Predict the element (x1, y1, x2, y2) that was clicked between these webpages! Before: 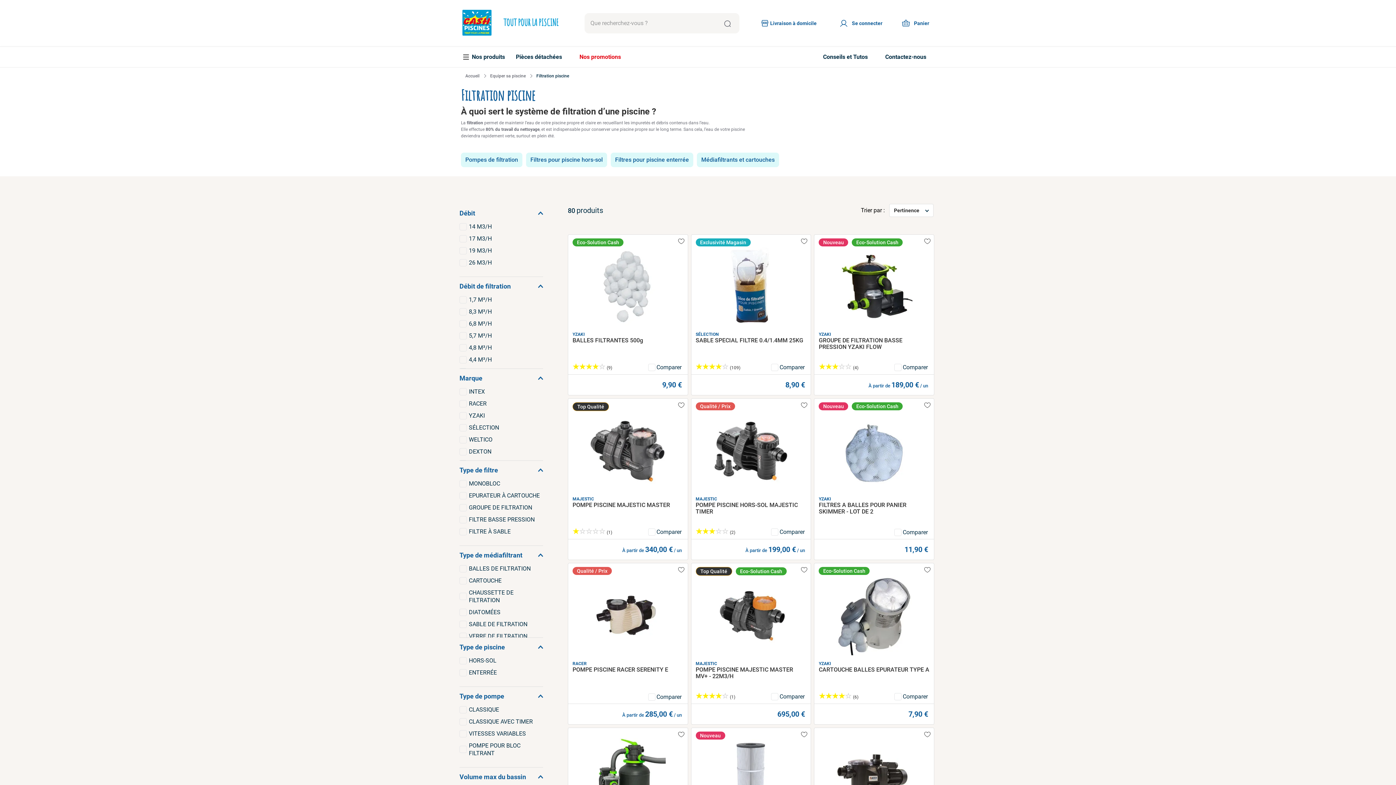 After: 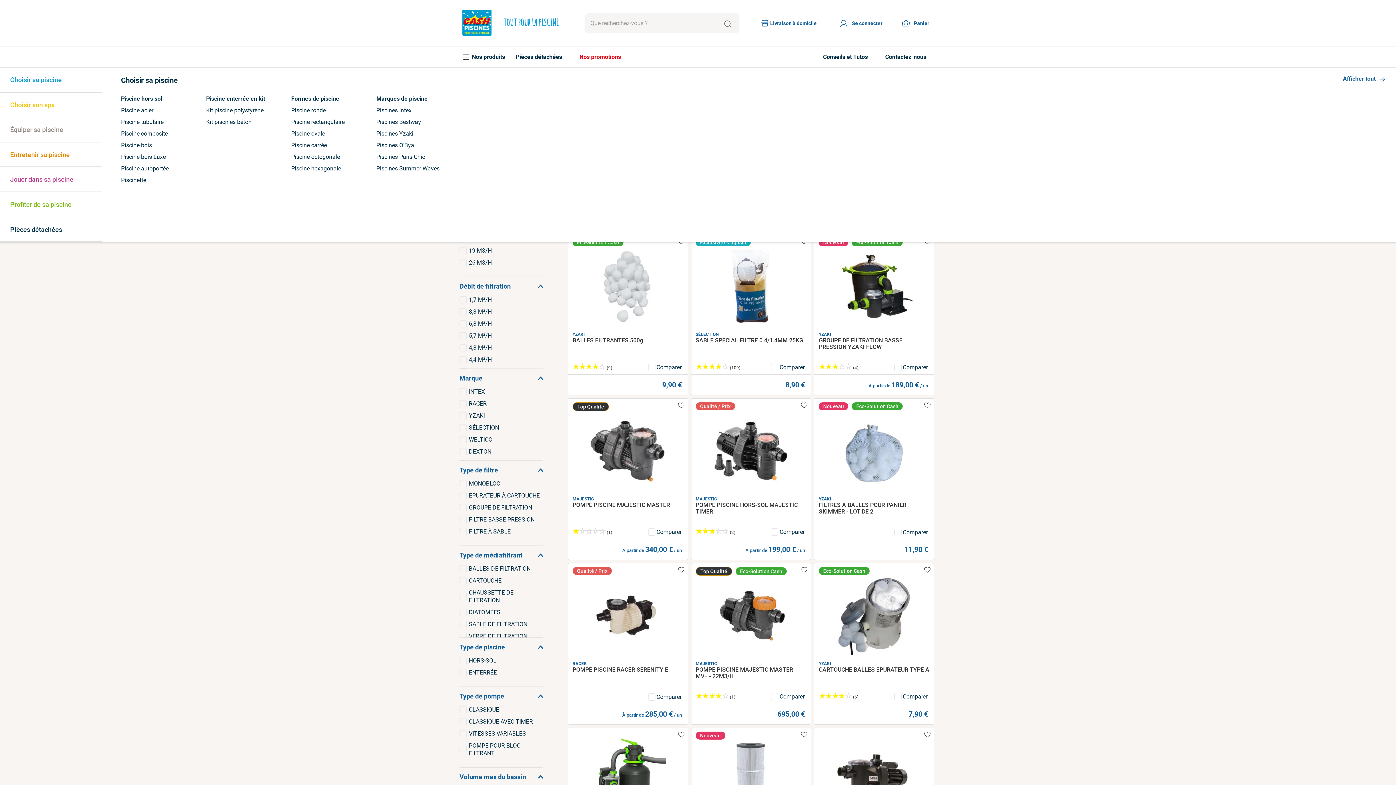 Action: bbox: (461, 52, 507, 61)